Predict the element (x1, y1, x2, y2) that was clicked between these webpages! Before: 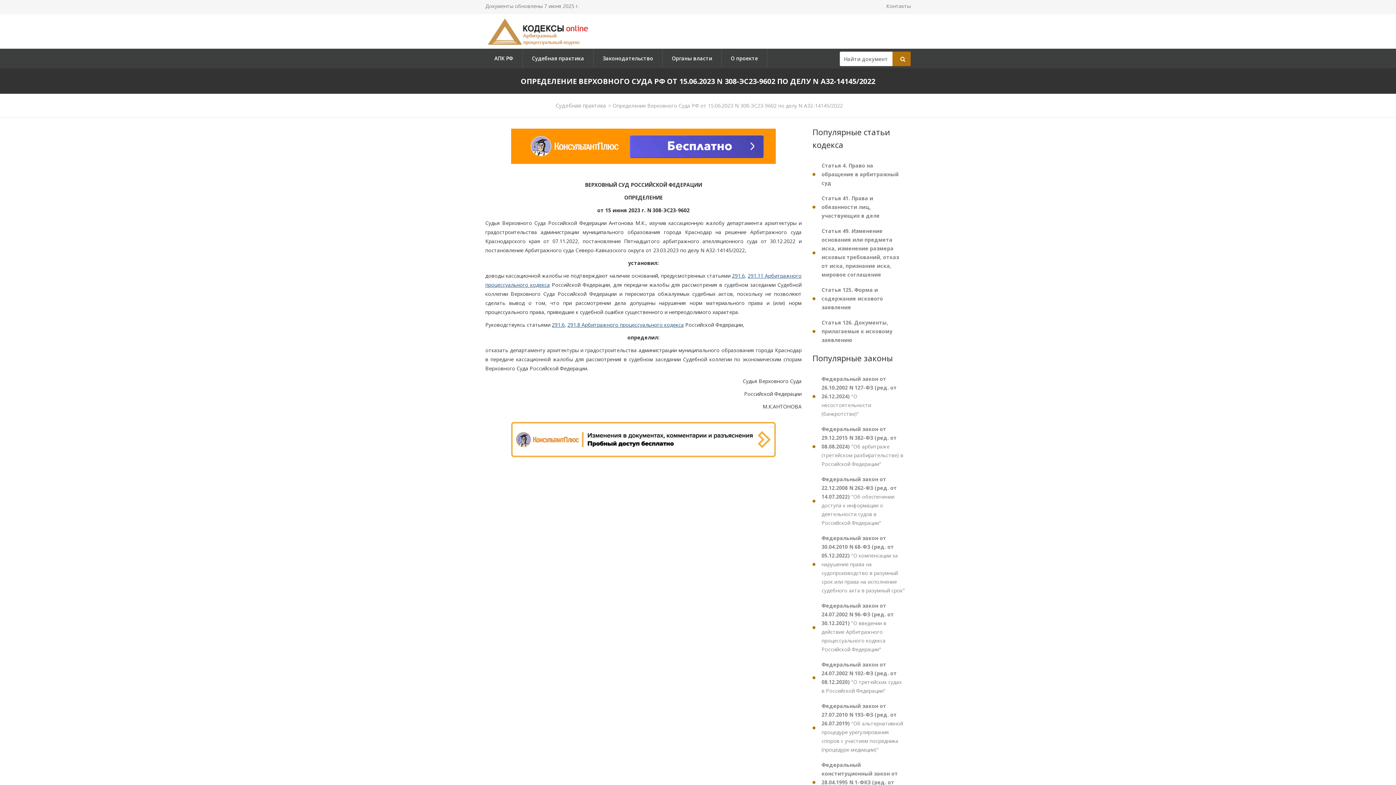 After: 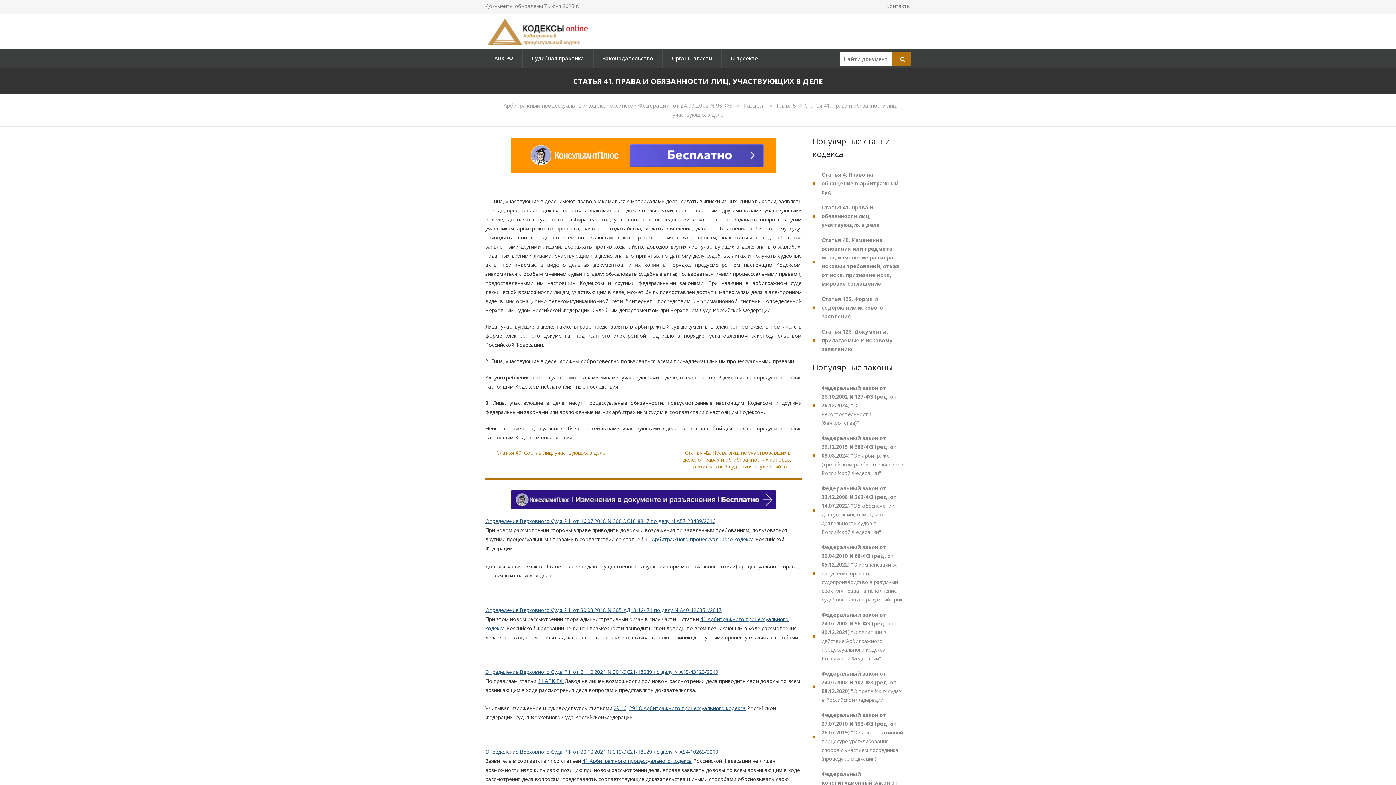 Action: bbox: (812, 191, 910, 223) label: Статья 41. Права и обязанности лиц, участвующих в деле